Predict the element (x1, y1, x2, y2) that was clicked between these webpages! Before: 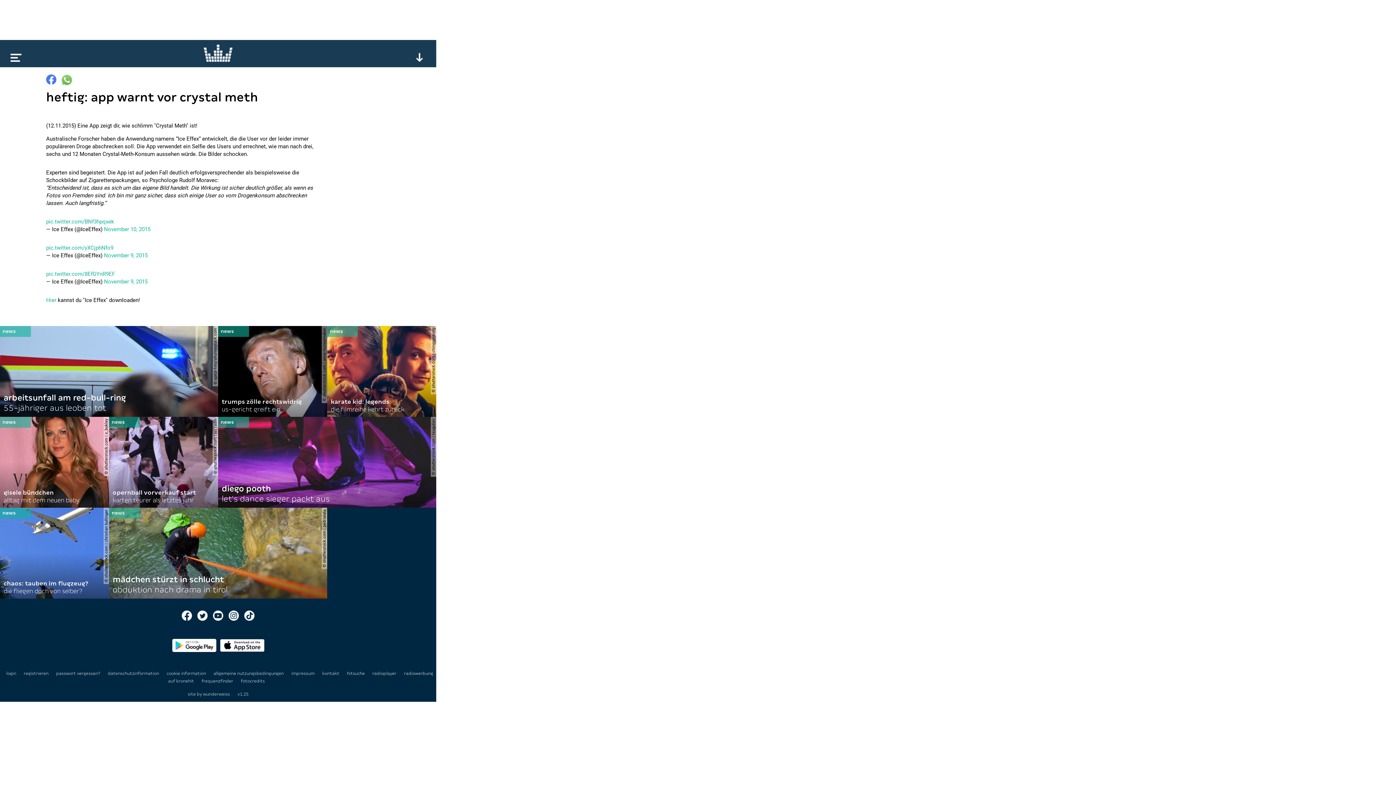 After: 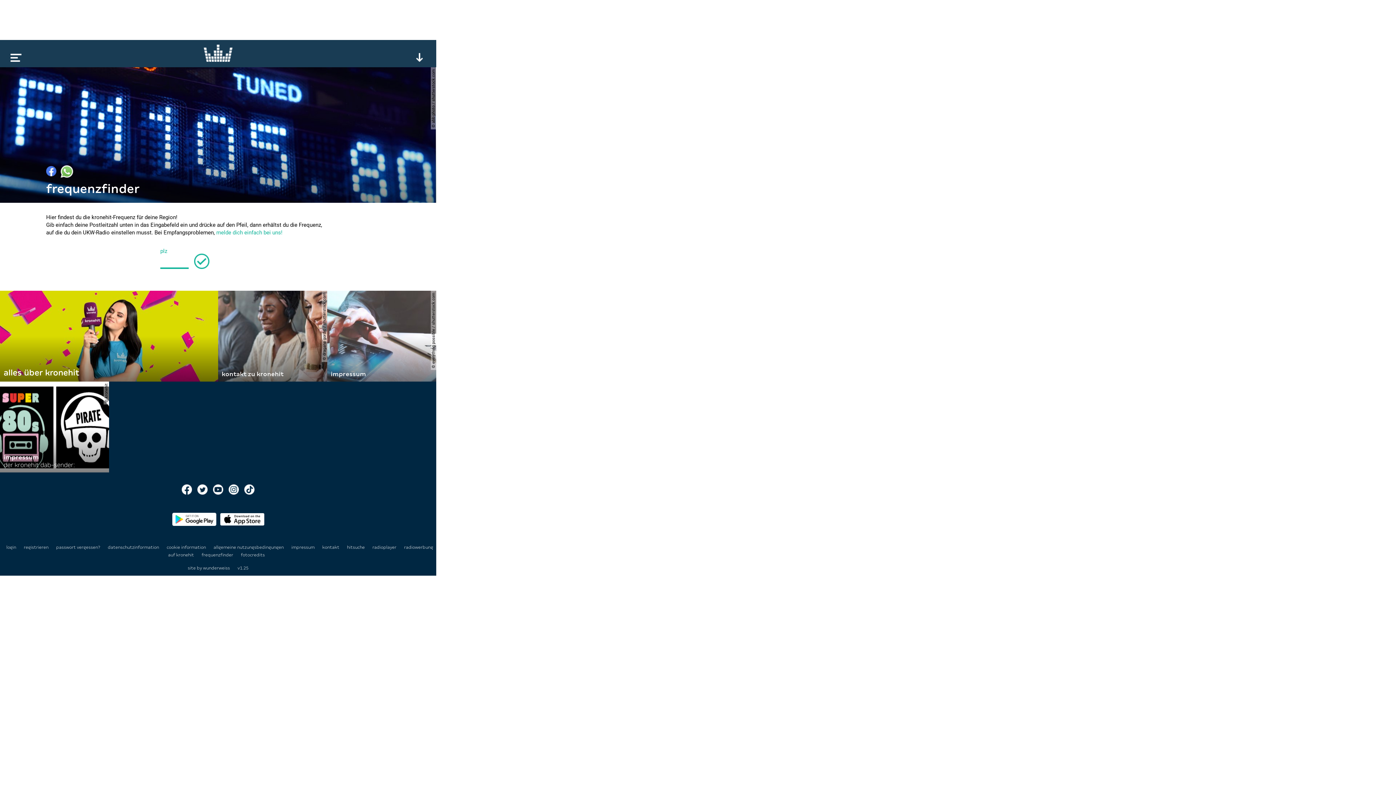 Action: label: frequenzfinder  bbox: (201, 678, 234, 684)